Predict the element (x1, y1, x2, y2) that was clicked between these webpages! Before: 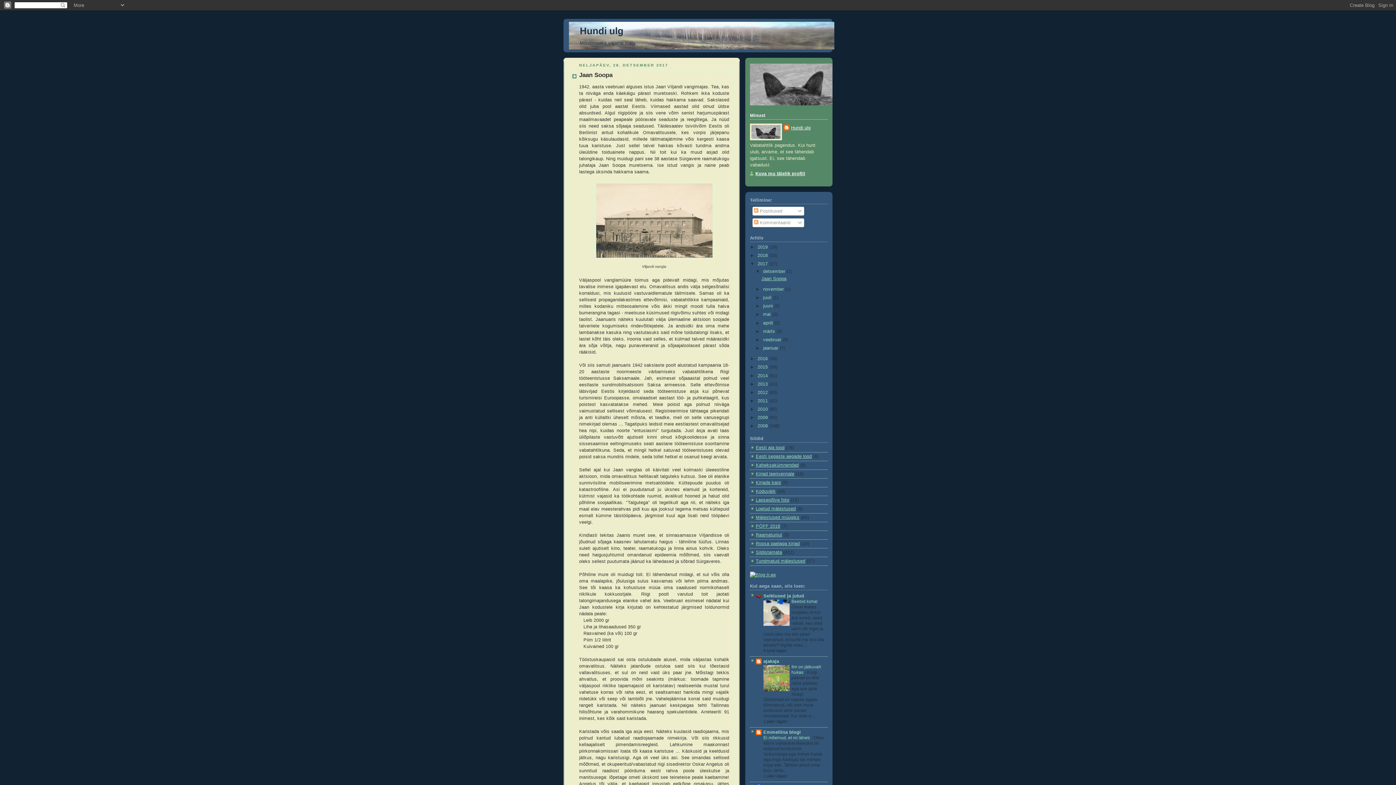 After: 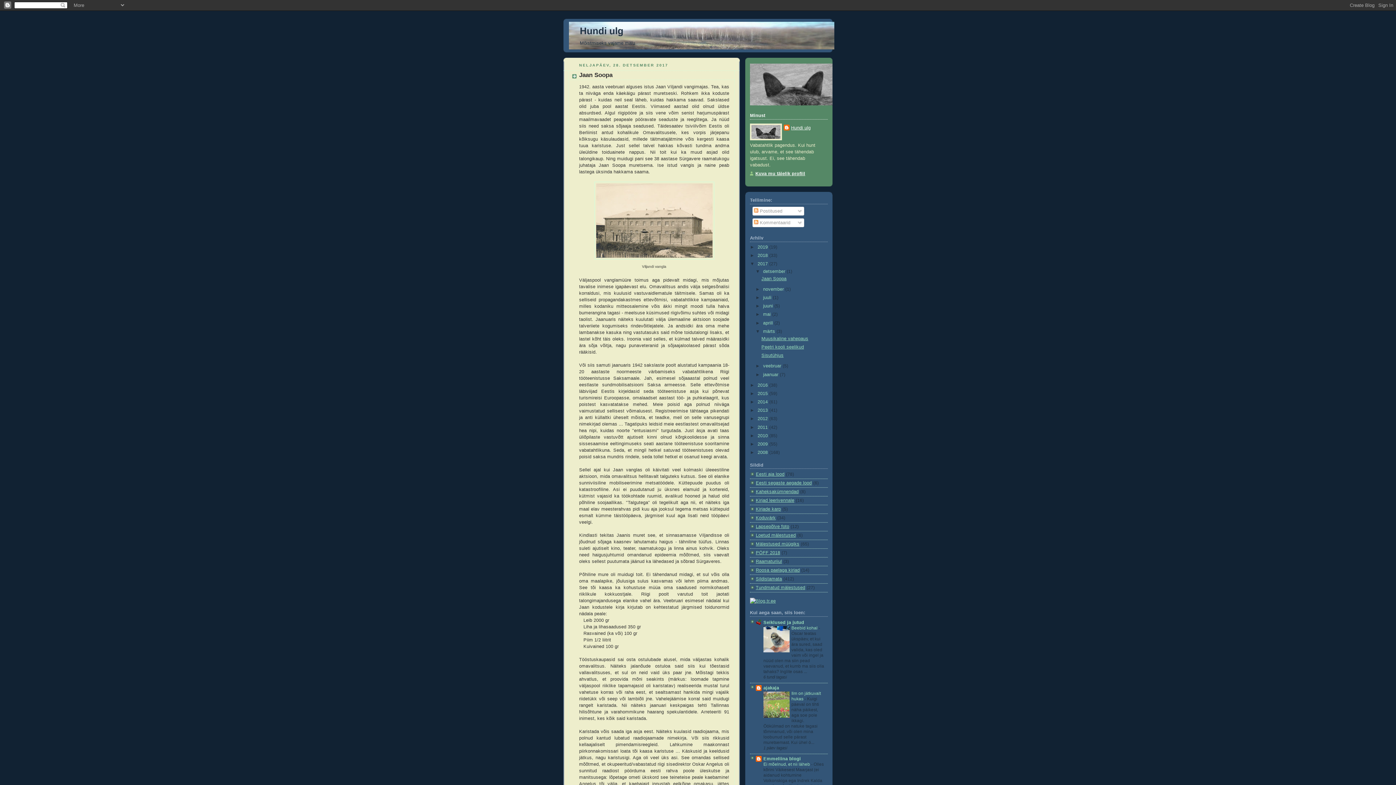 Action: bbox: (755, 328, 763, 334) label: ►  